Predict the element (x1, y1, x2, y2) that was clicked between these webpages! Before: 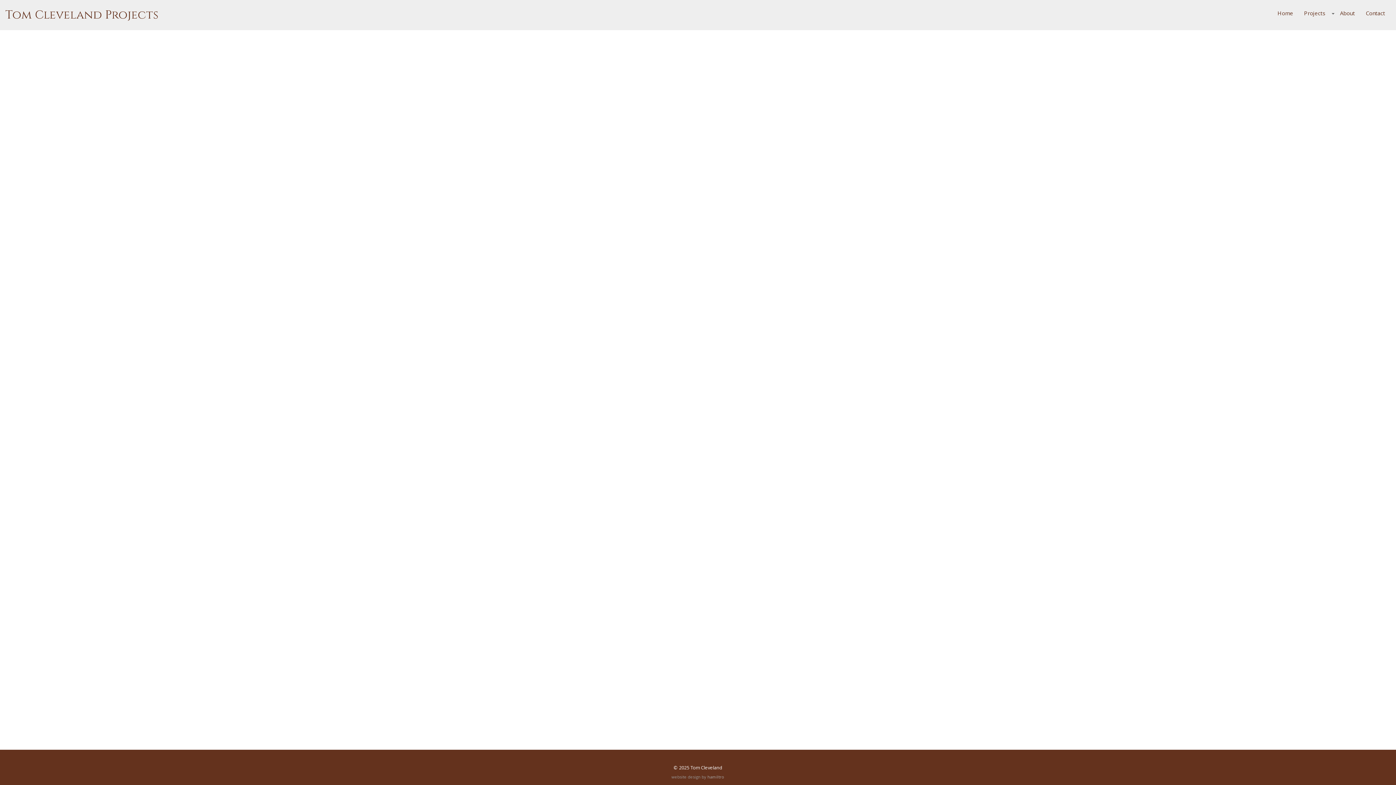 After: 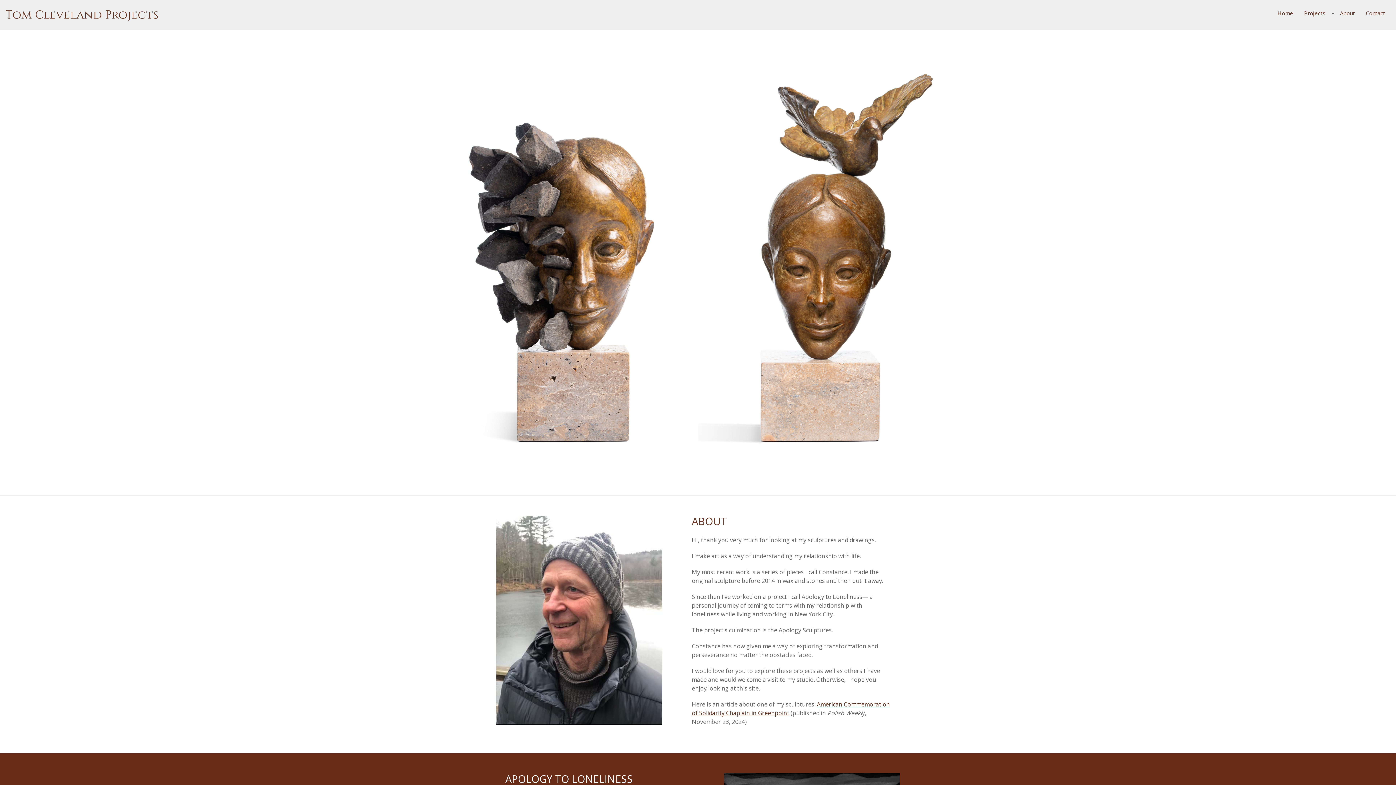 Action: bbox: (5, 7, 158, 22) label: Tom Cleveland Projects